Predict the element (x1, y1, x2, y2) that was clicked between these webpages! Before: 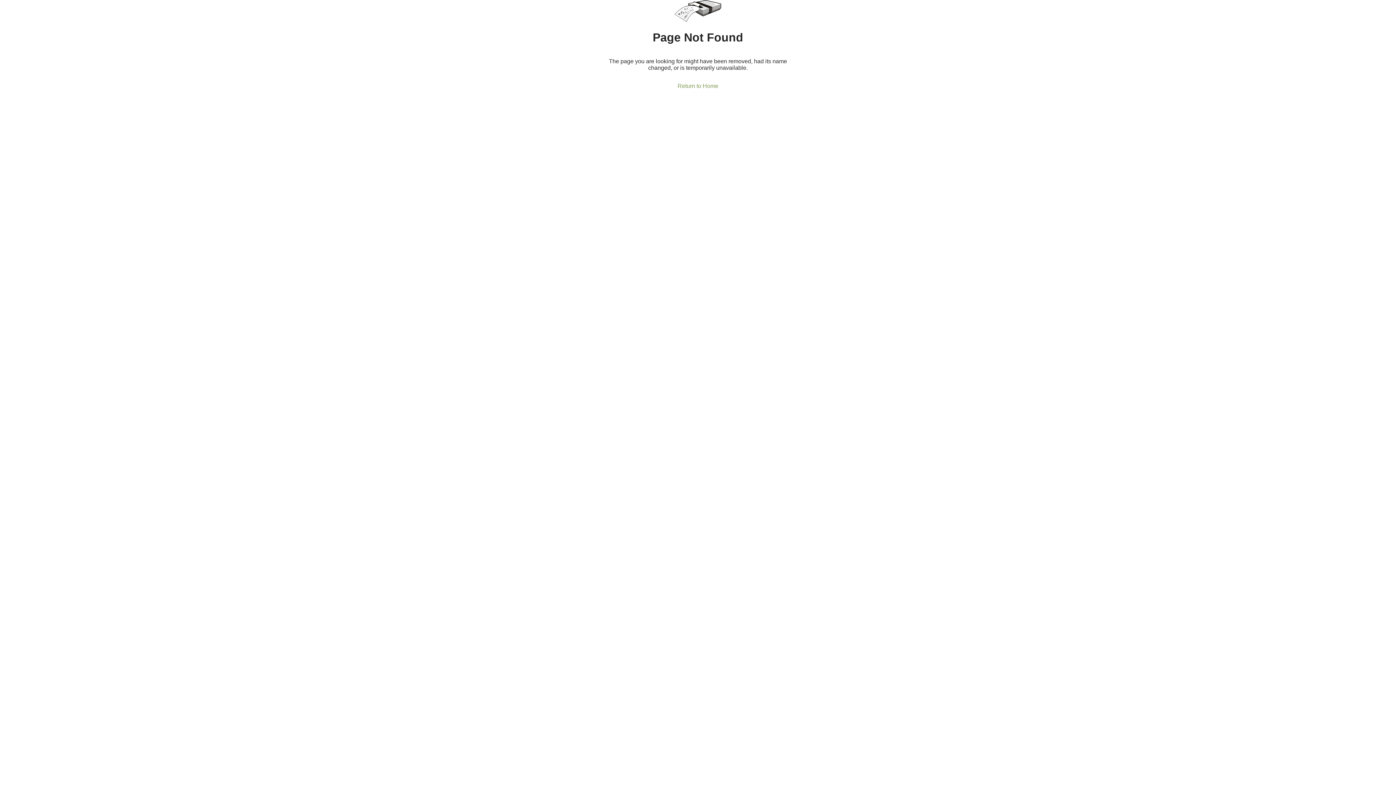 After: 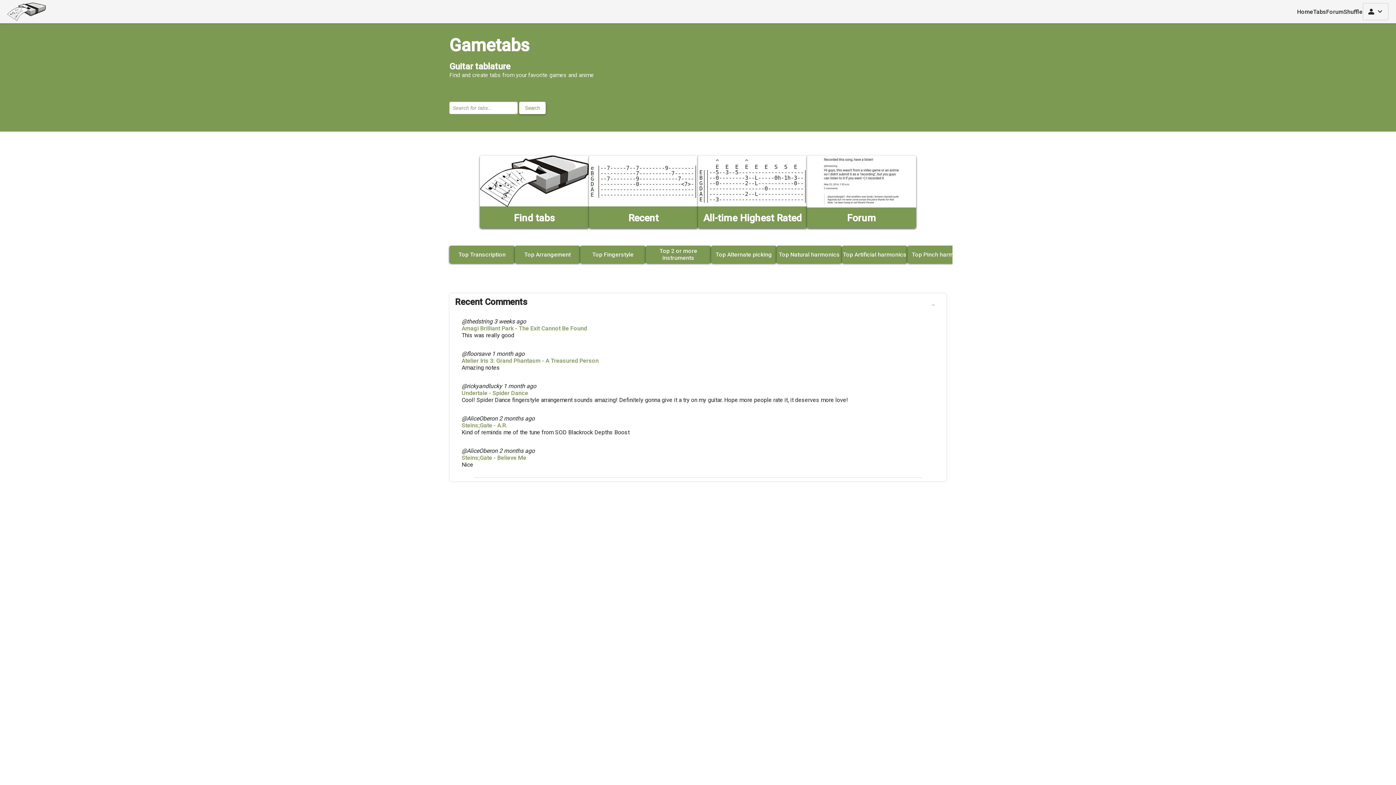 Action: bbox: (675, 0, 721, 23)